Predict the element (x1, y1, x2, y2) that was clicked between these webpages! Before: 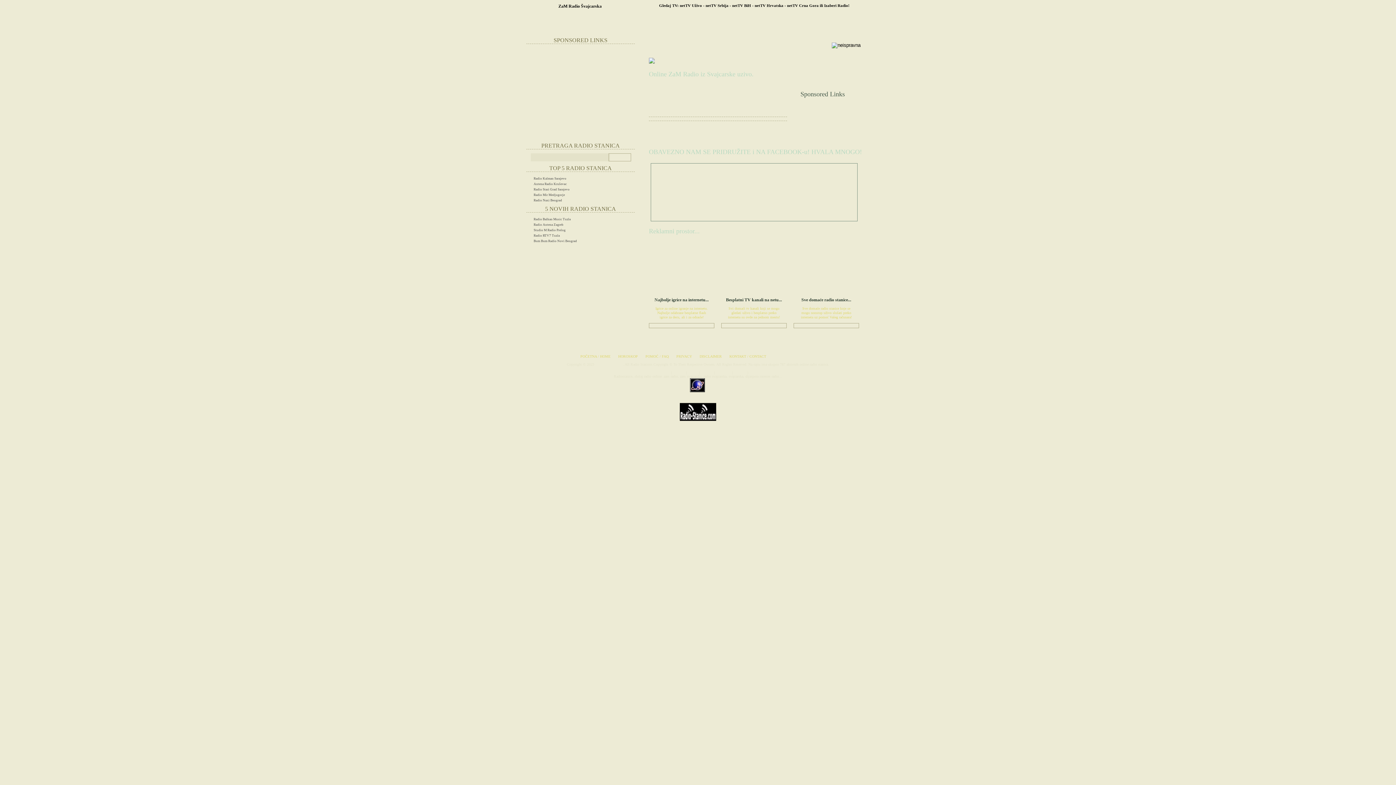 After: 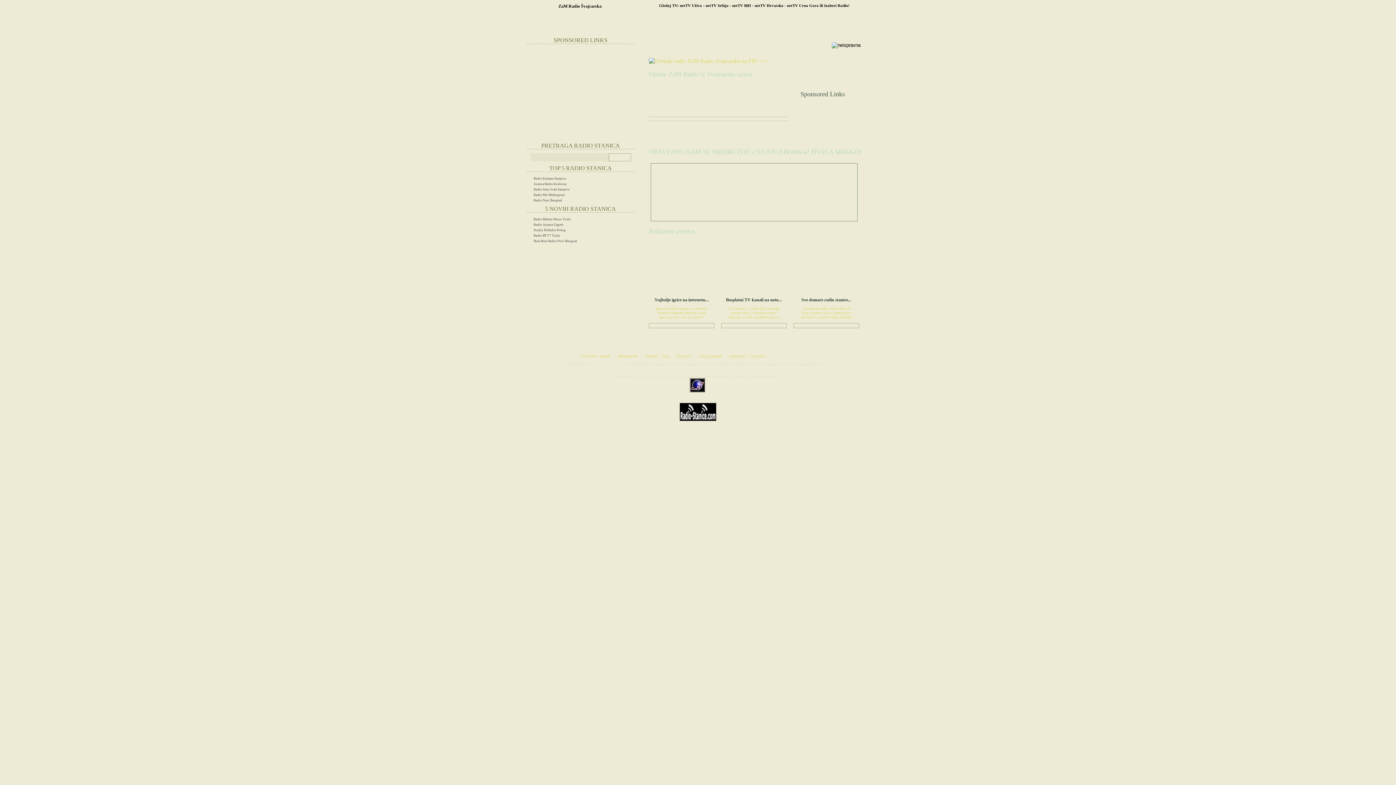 Action: bbox: (649, 57, 769, 64)